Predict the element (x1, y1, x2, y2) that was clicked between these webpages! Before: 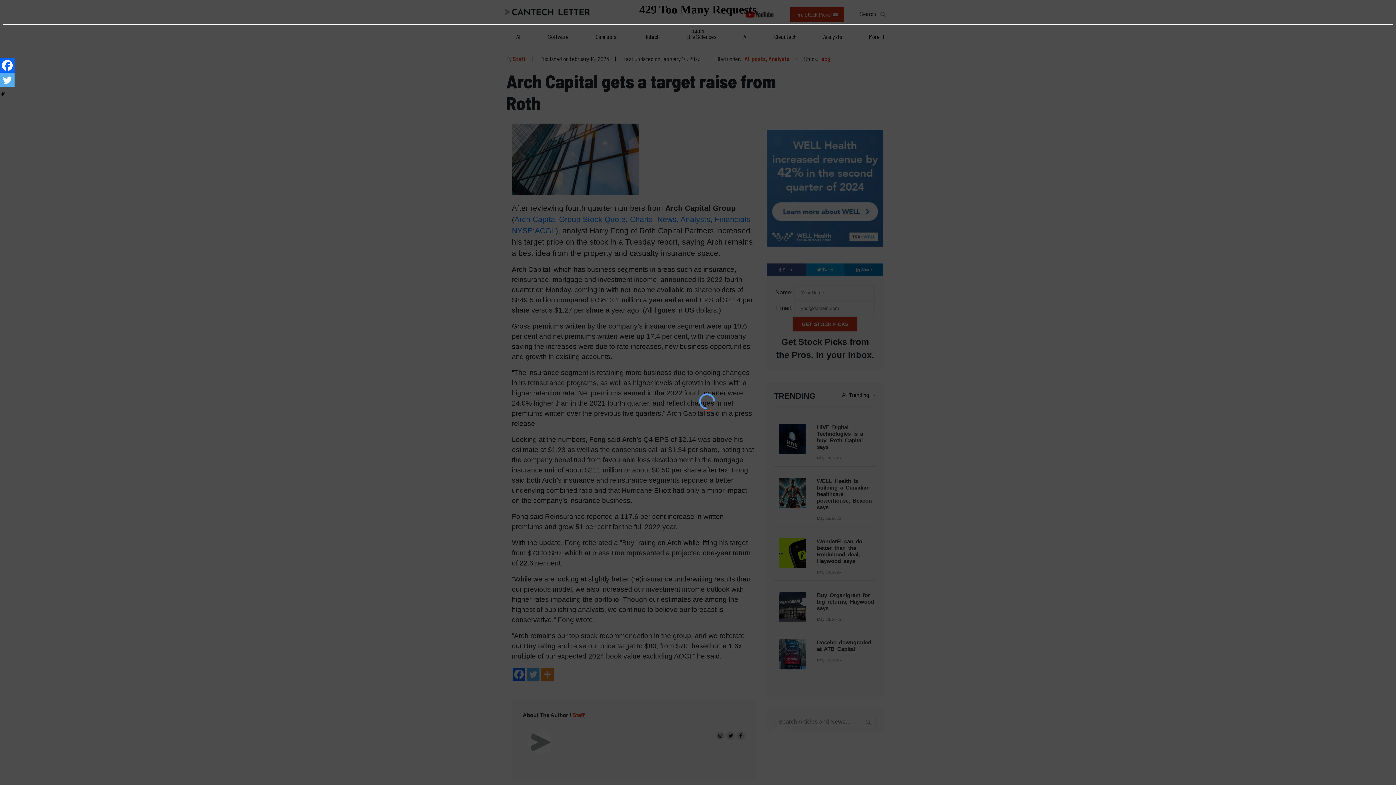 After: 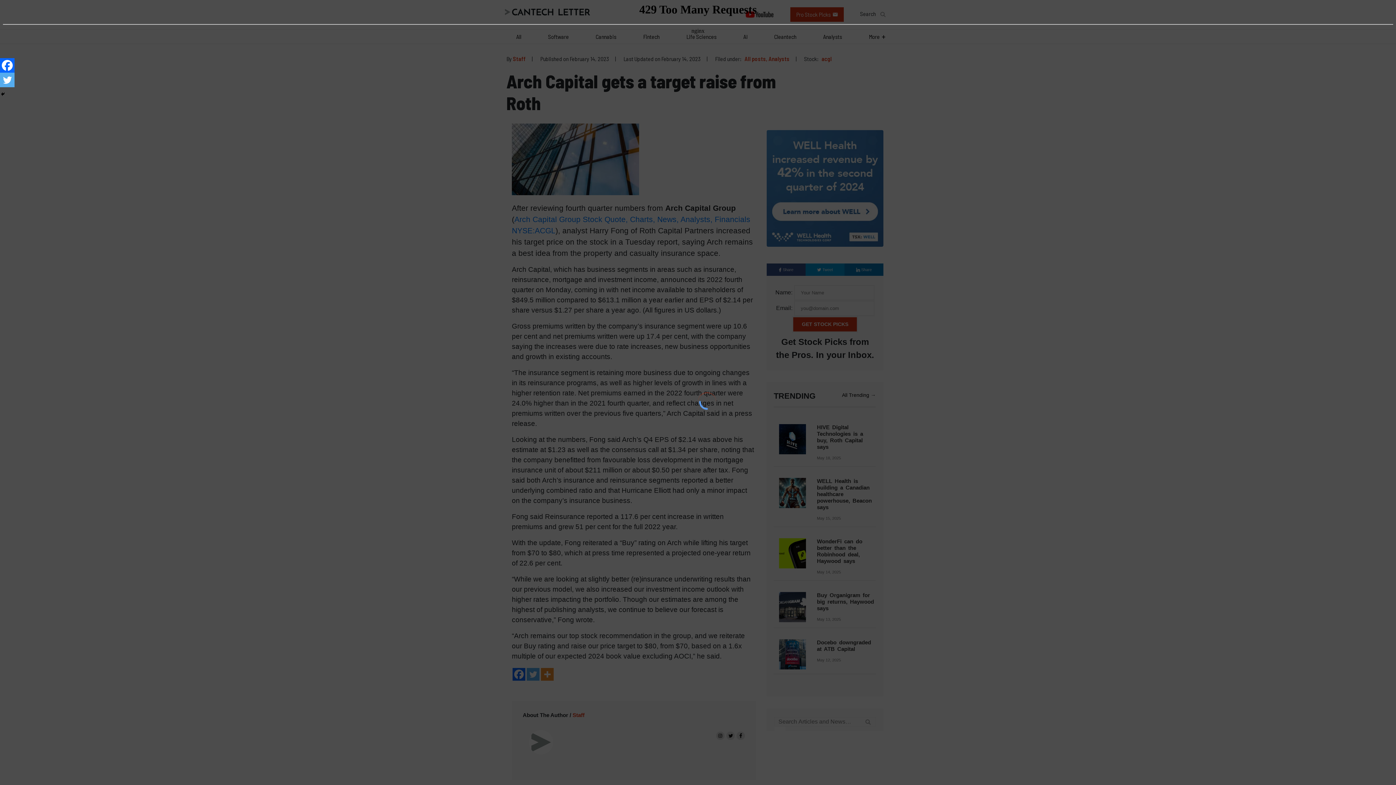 Action: bbox: (0, 40, 14, 58)